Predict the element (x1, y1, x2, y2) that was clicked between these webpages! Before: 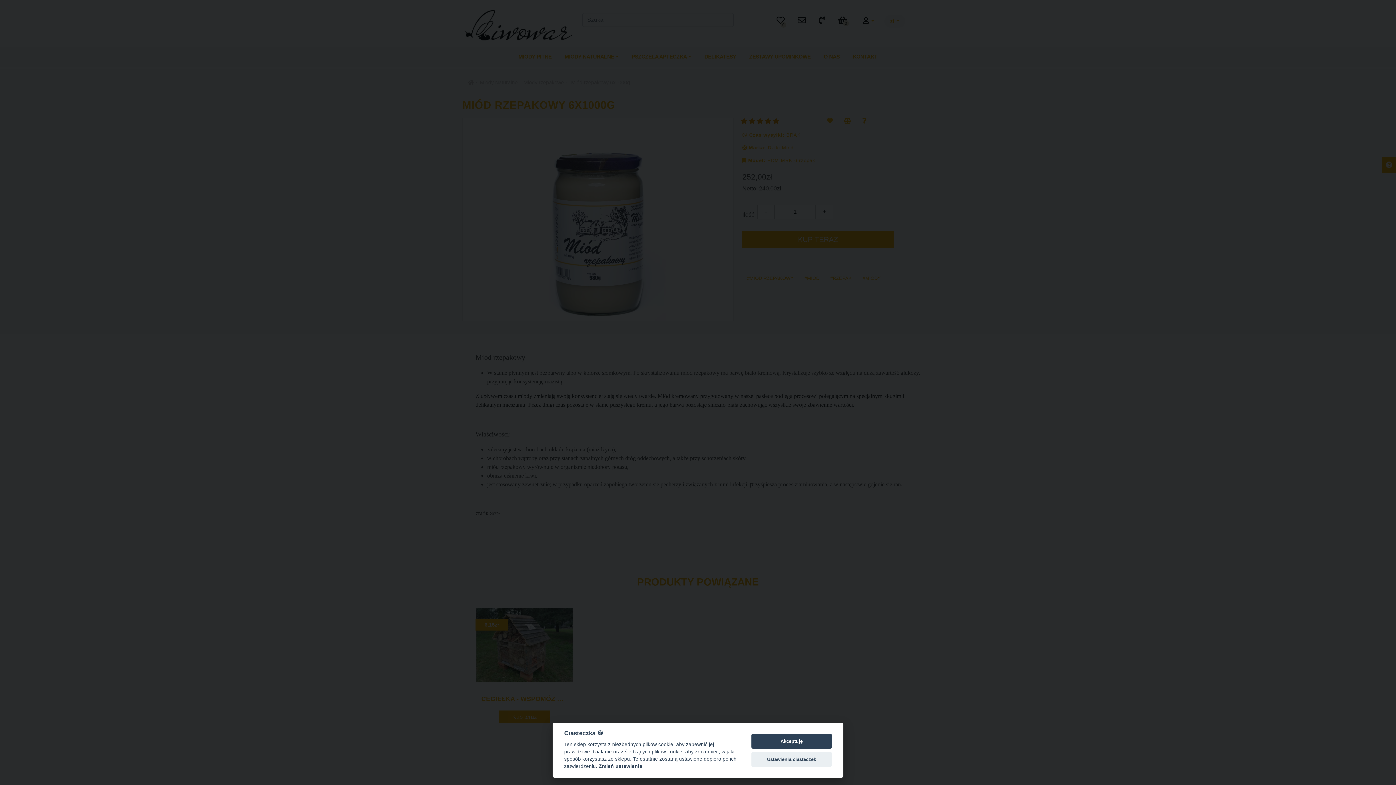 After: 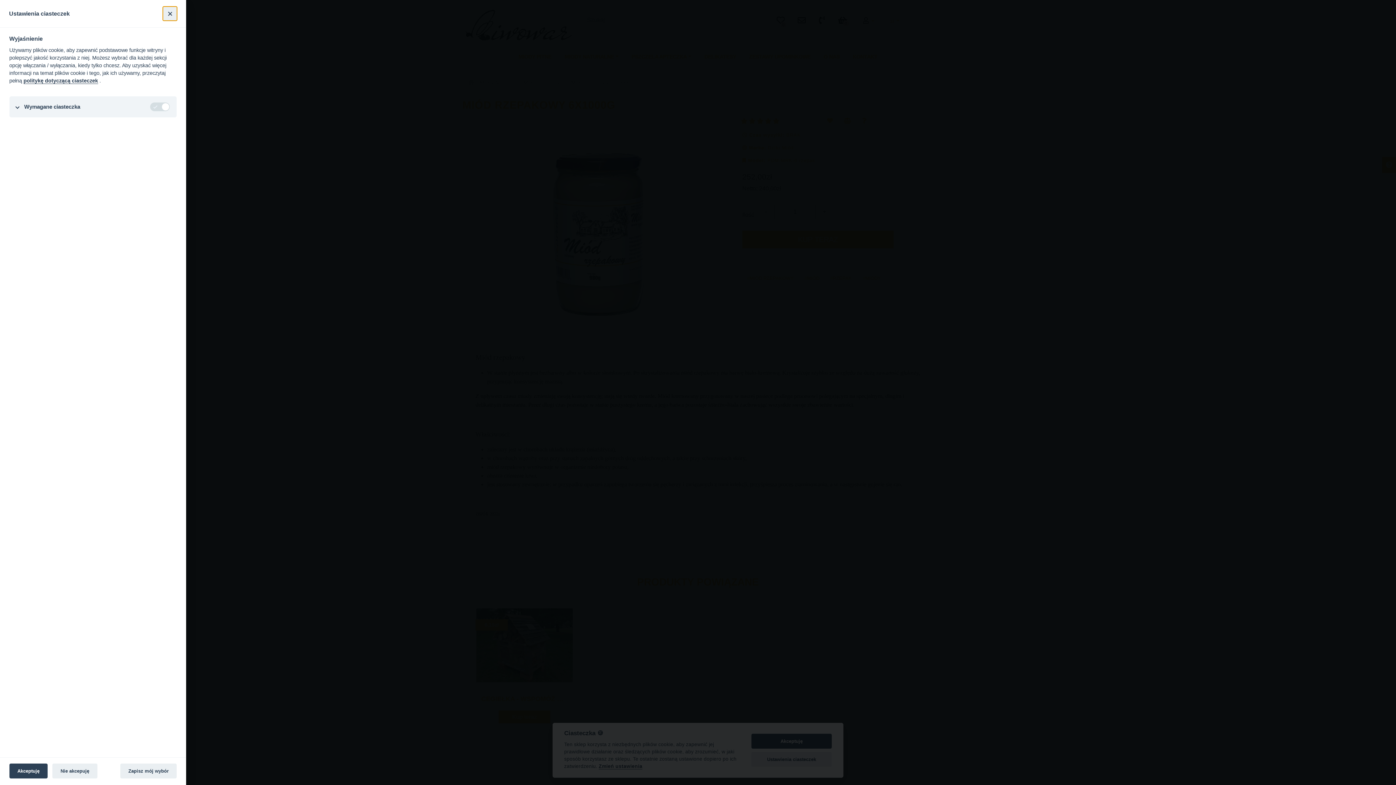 Action: label: Cookie policy bbox: (598, 764, 642, 769)